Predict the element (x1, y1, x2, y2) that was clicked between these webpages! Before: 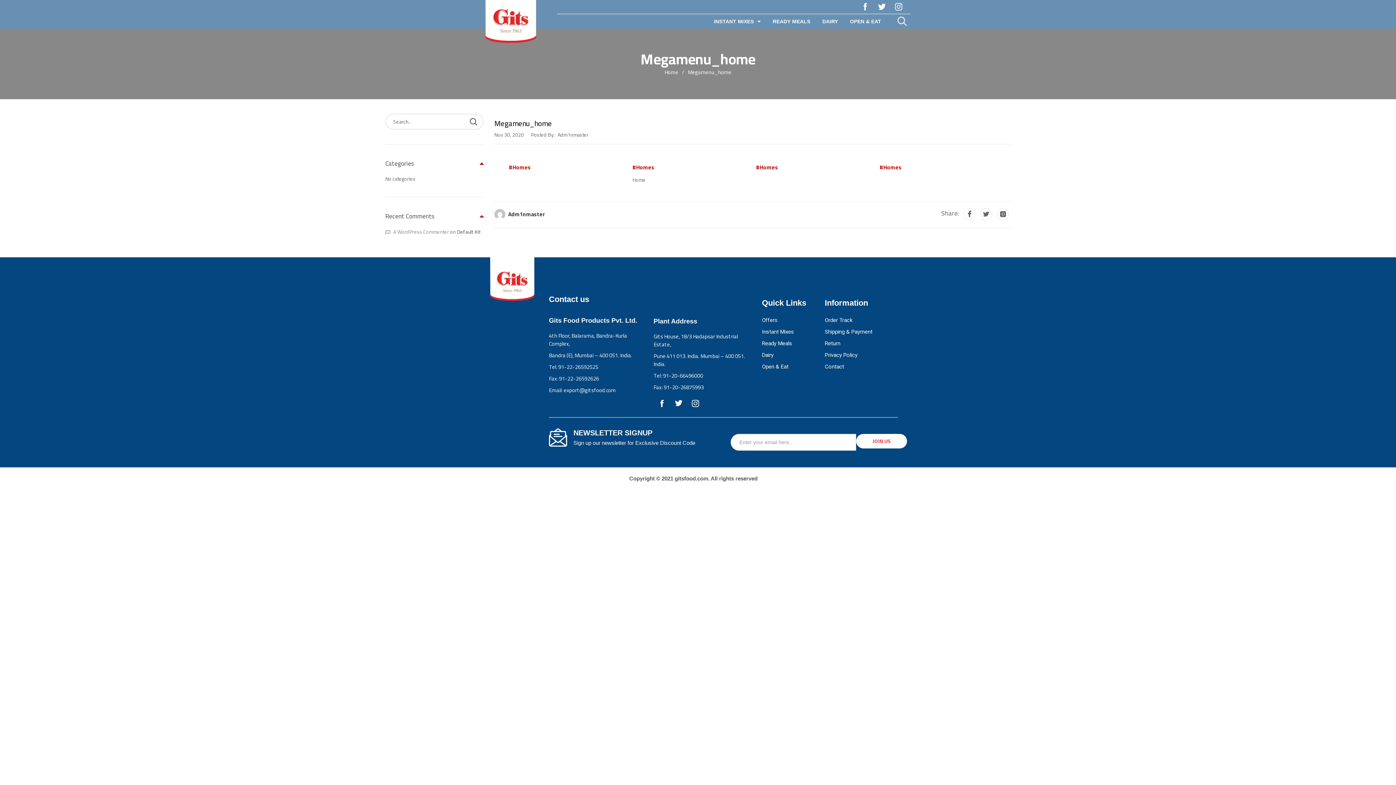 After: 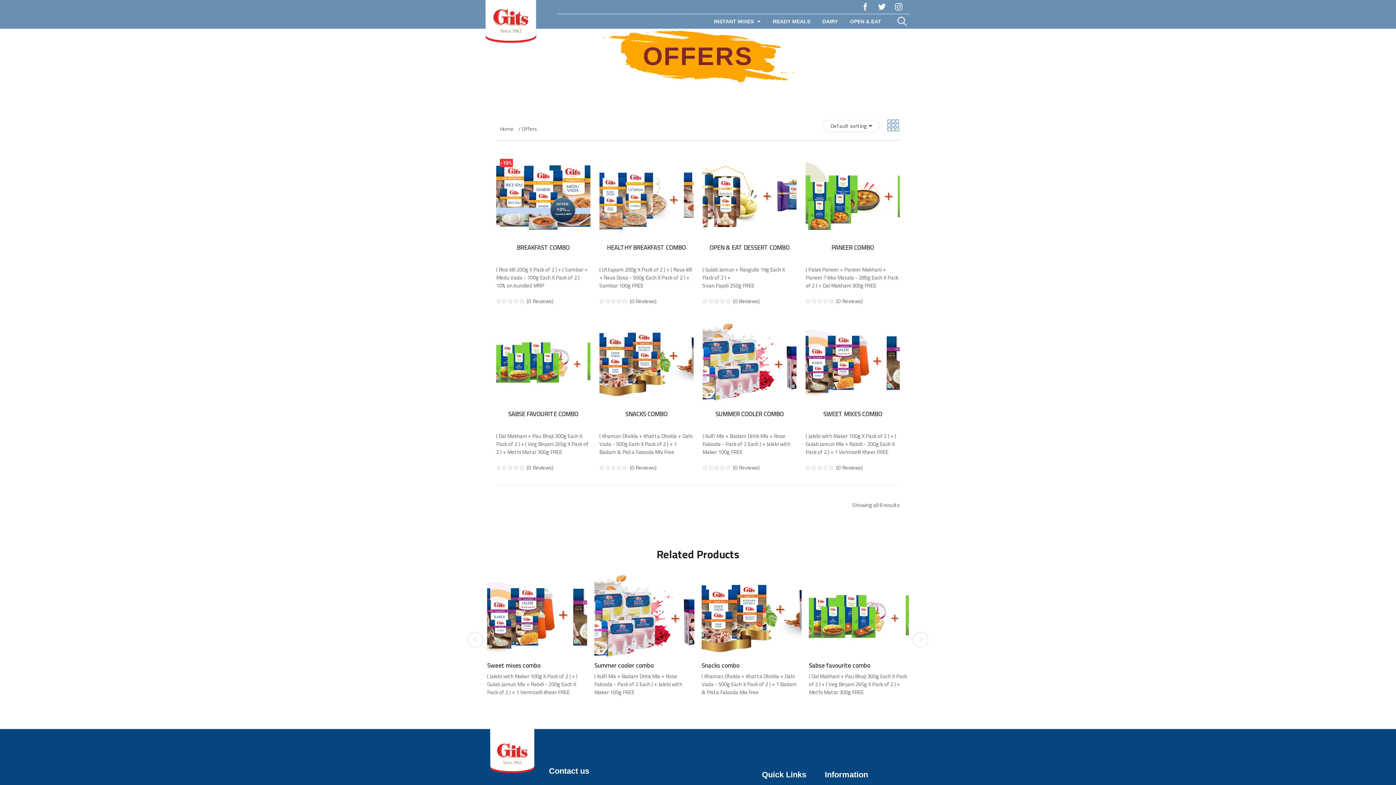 Action: bbox: (762, 316, 817, 324) label: Offers